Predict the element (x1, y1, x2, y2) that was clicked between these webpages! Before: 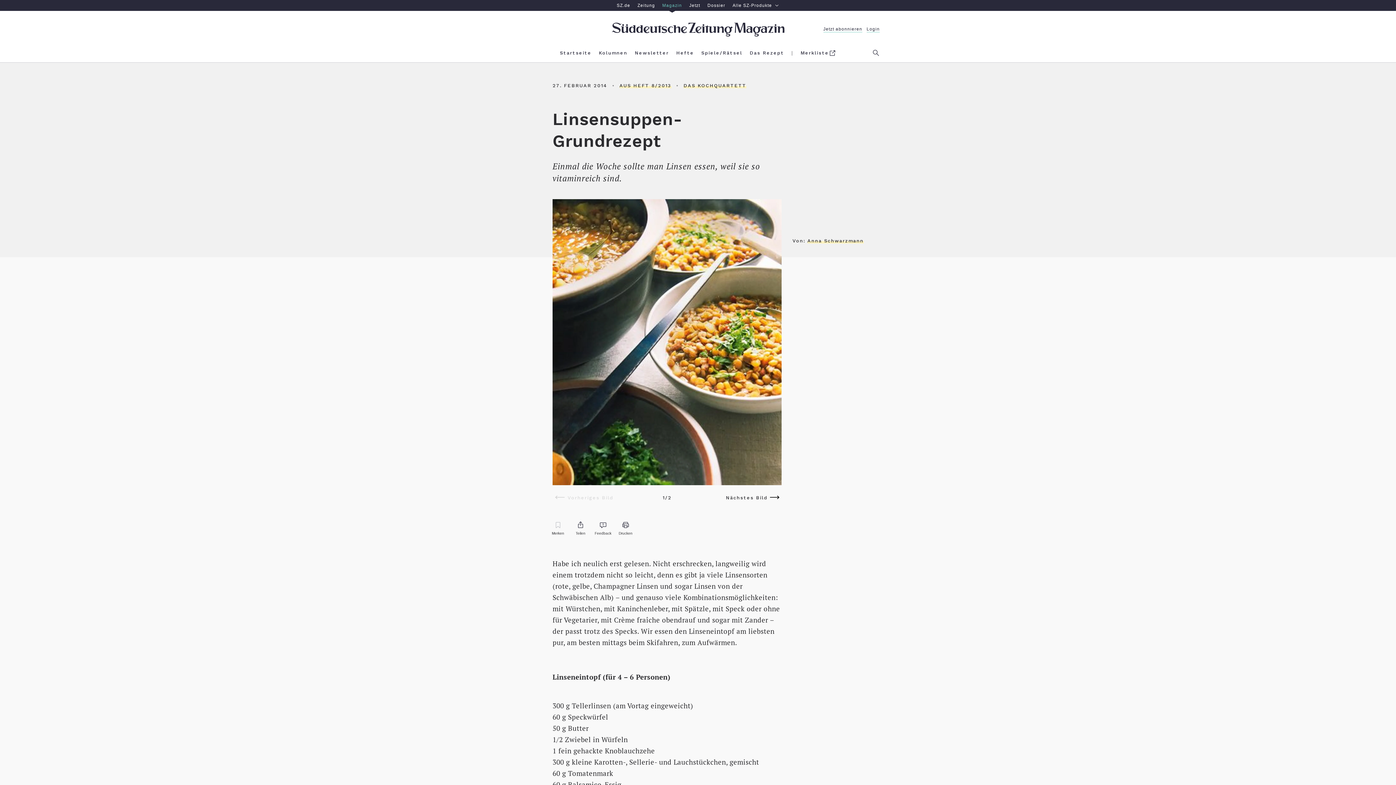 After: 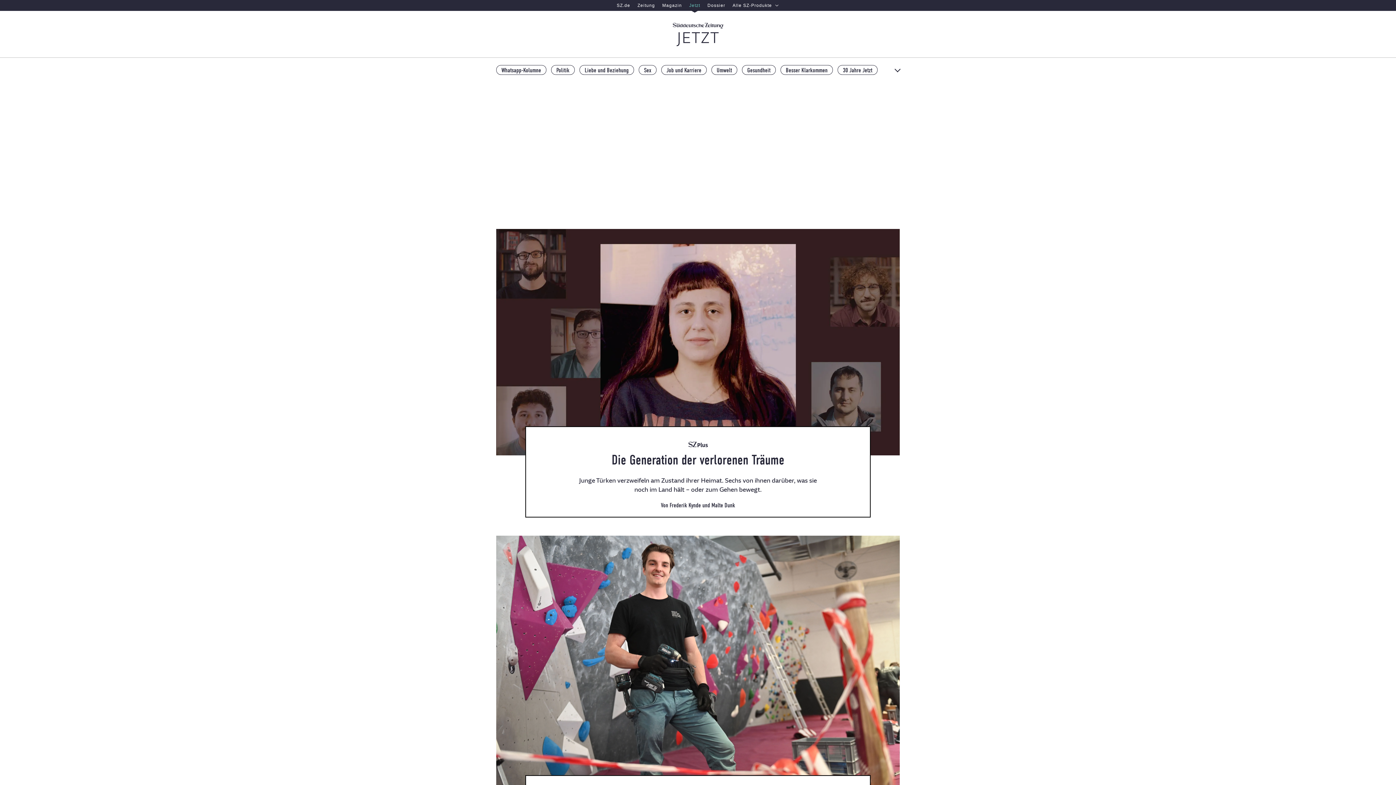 Action: bbox: (685, 0, 704, 10) label: Jetzt